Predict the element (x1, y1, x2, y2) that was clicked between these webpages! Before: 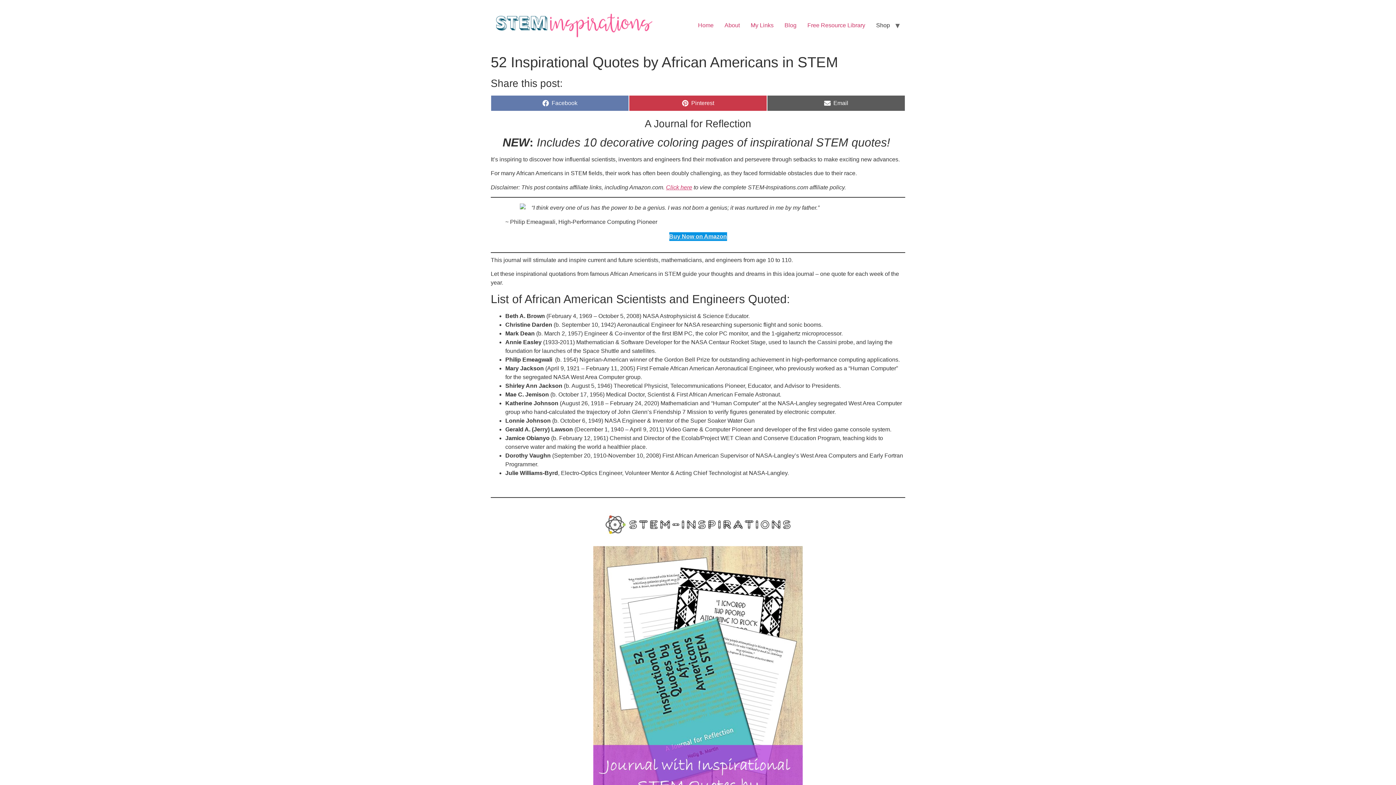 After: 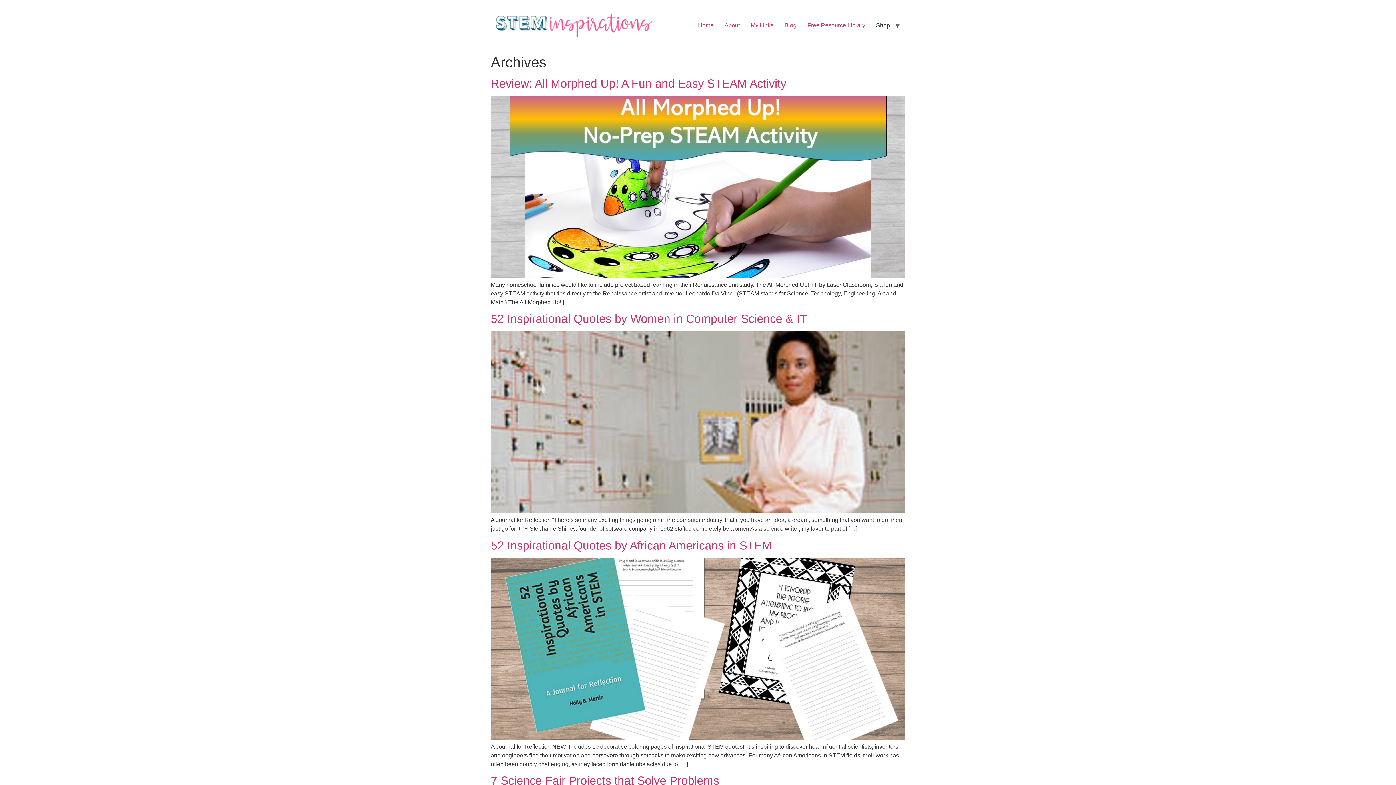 Action: bbox: (779, 18, 802, 32) label: Blog